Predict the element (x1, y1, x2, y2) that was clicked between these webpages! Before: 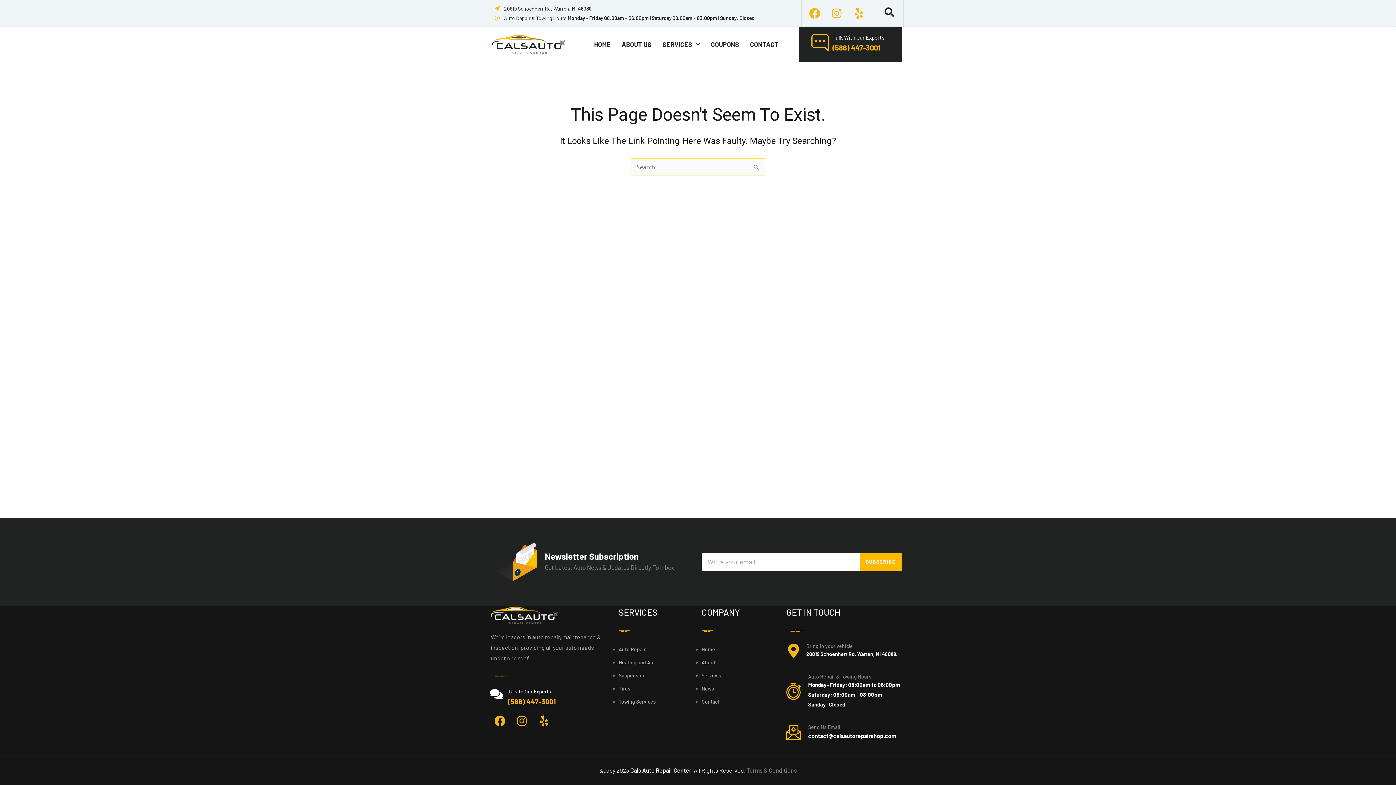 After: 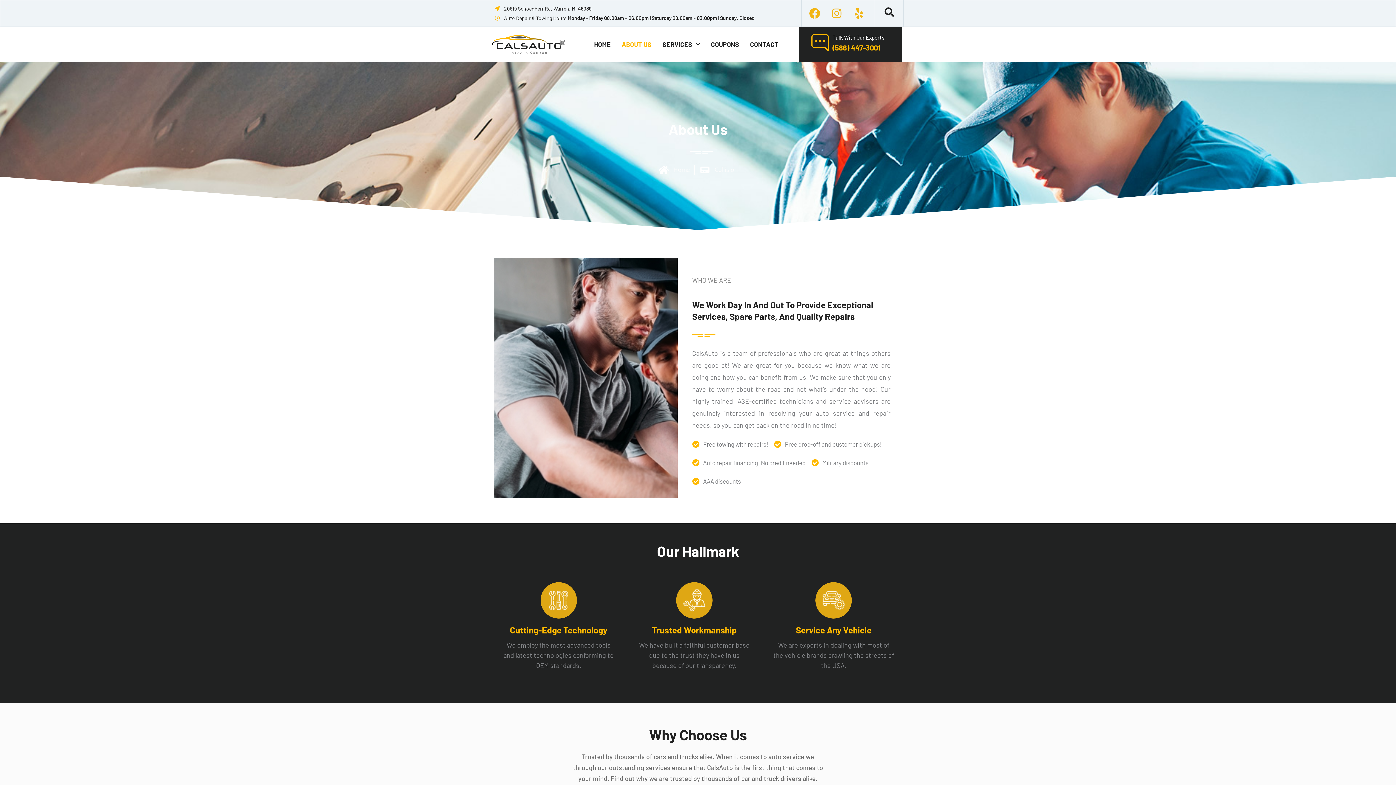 Action: label: ABOUT US bbox: (616, 28, 657, 60)